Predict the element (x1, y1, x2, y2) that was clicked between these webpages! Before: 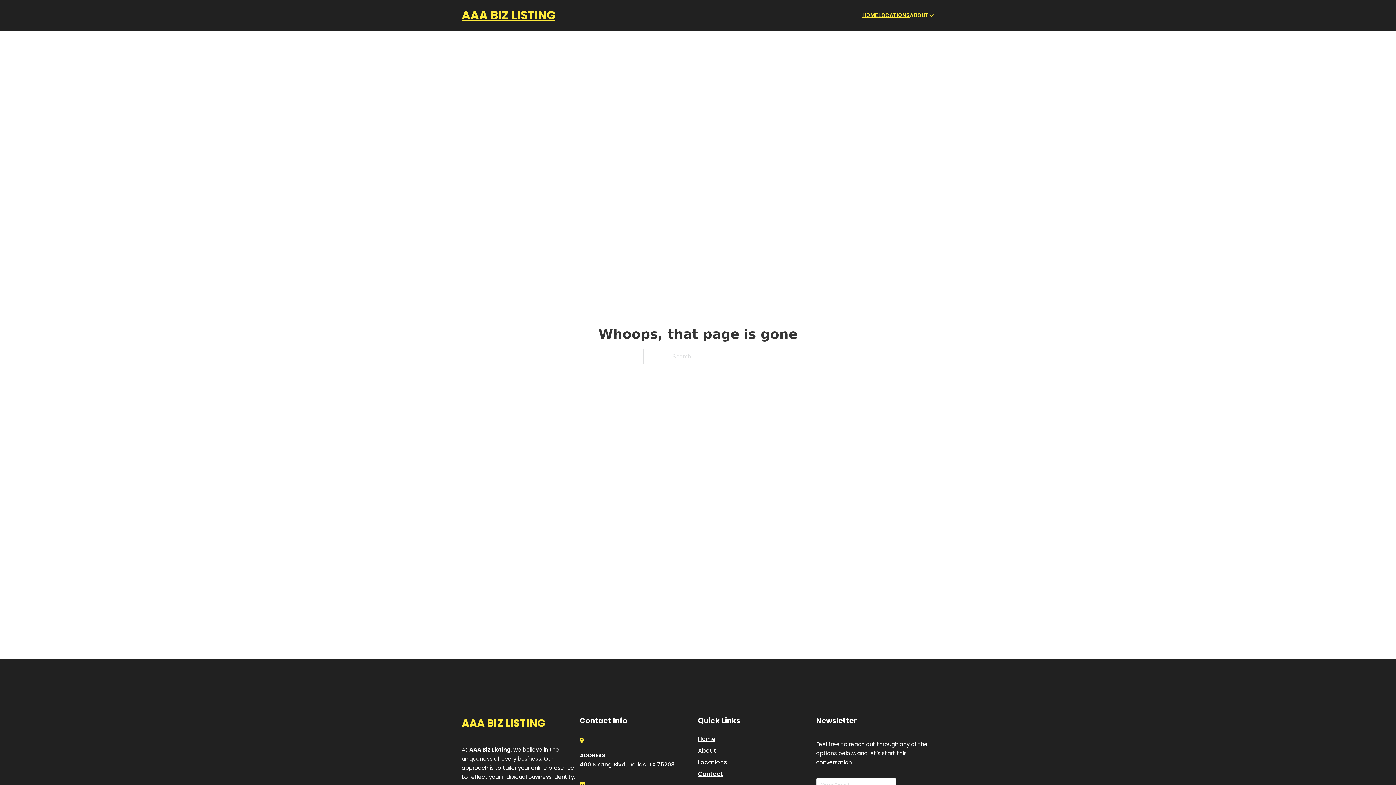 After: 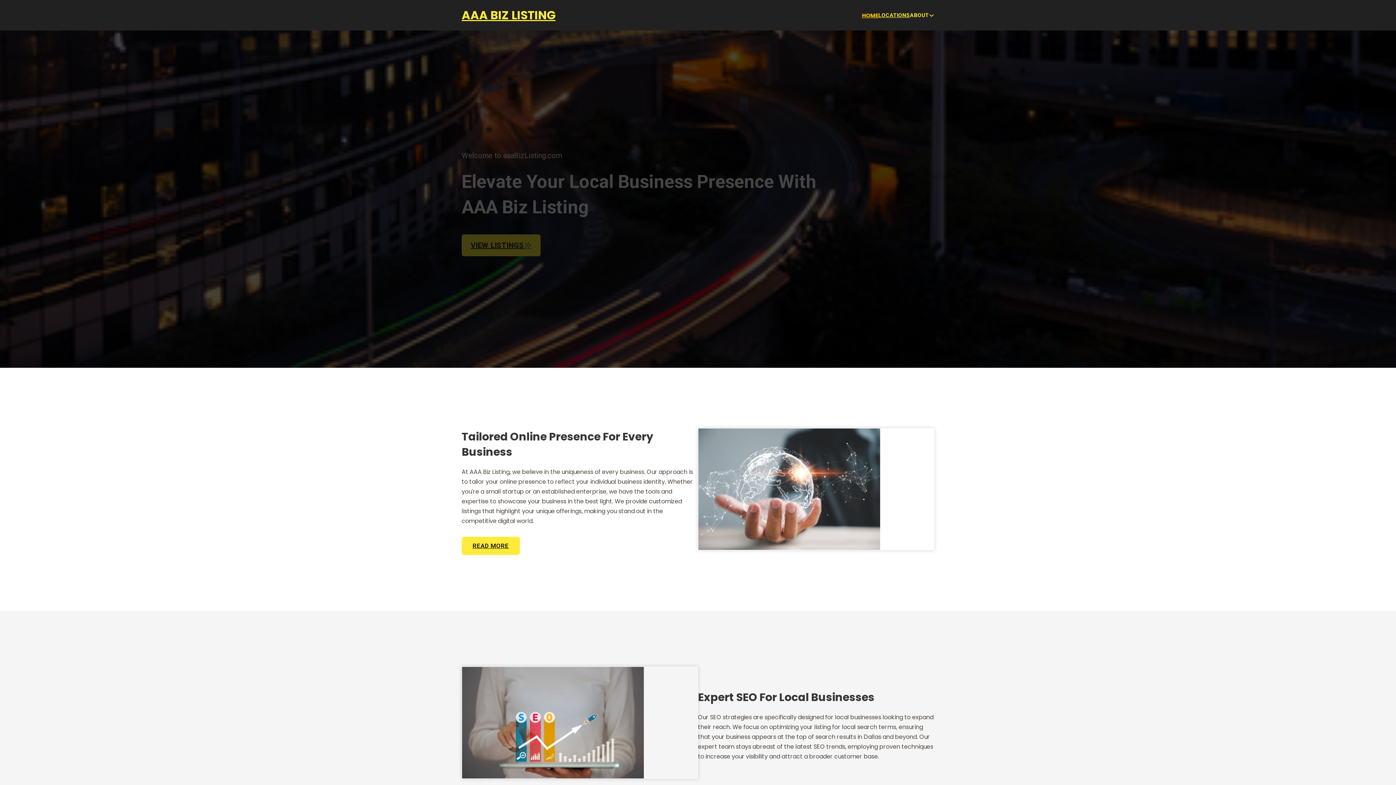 Action: label: AAA BIZ LISTING bbox: (461, 5, 555, 25)